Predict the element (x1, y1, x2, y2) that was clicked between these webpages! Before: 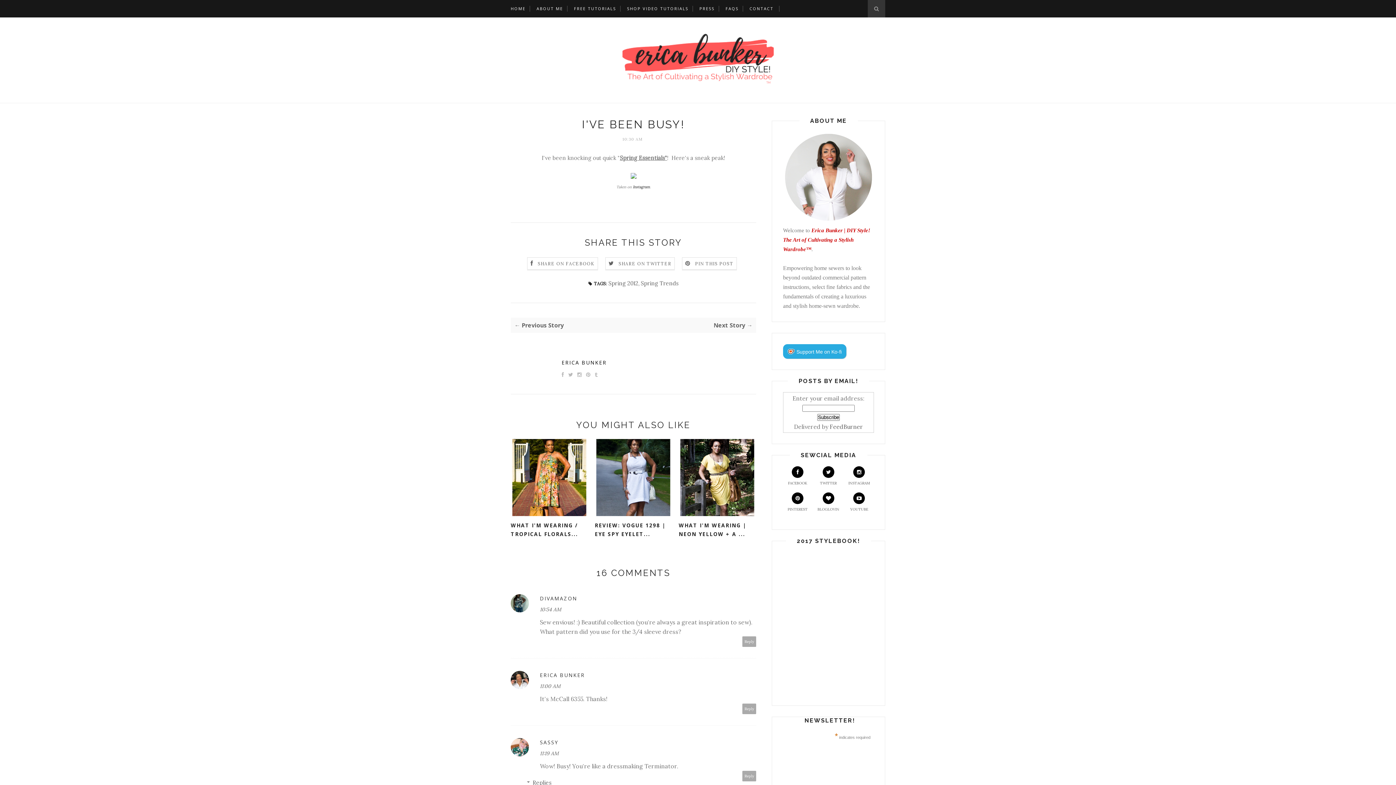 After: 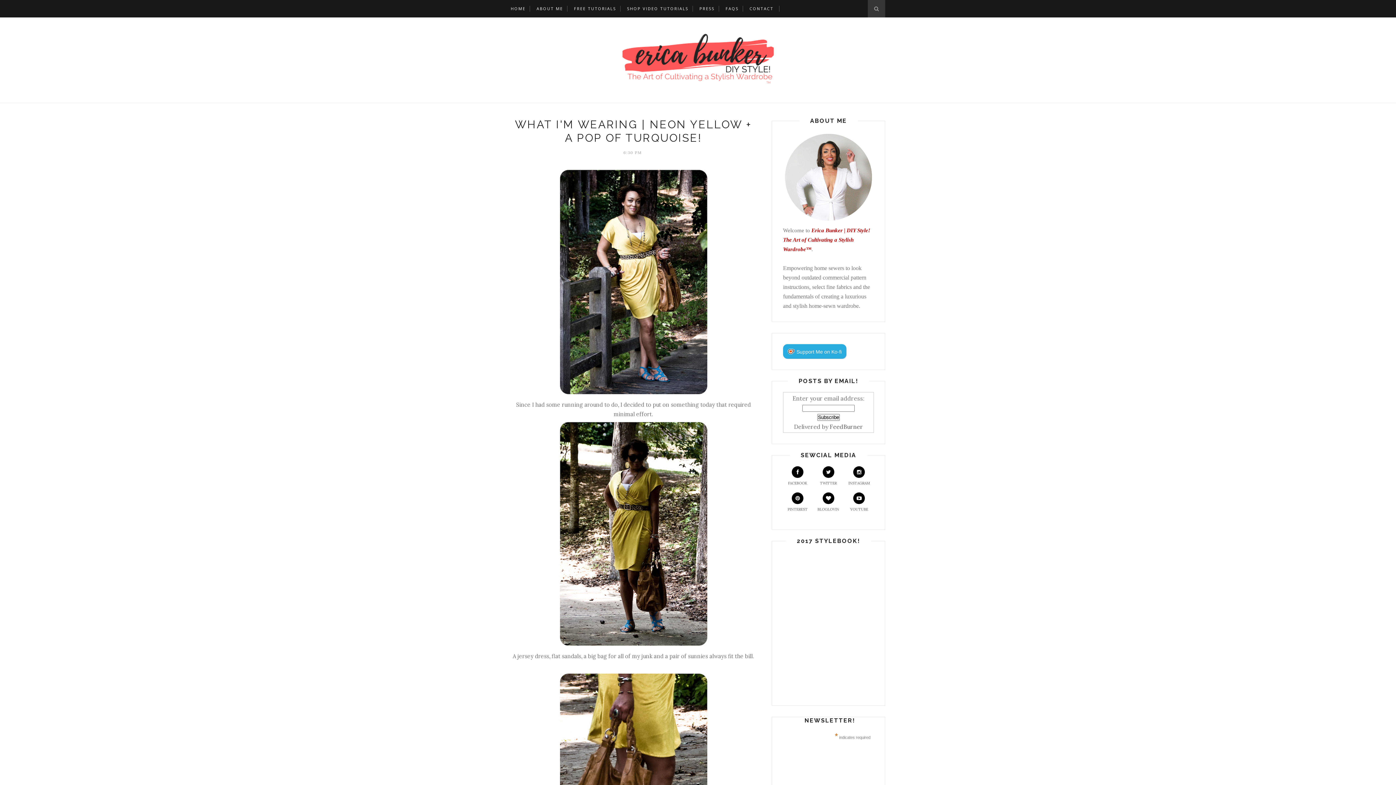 Action: bbox: (678, 513, 756, 520)